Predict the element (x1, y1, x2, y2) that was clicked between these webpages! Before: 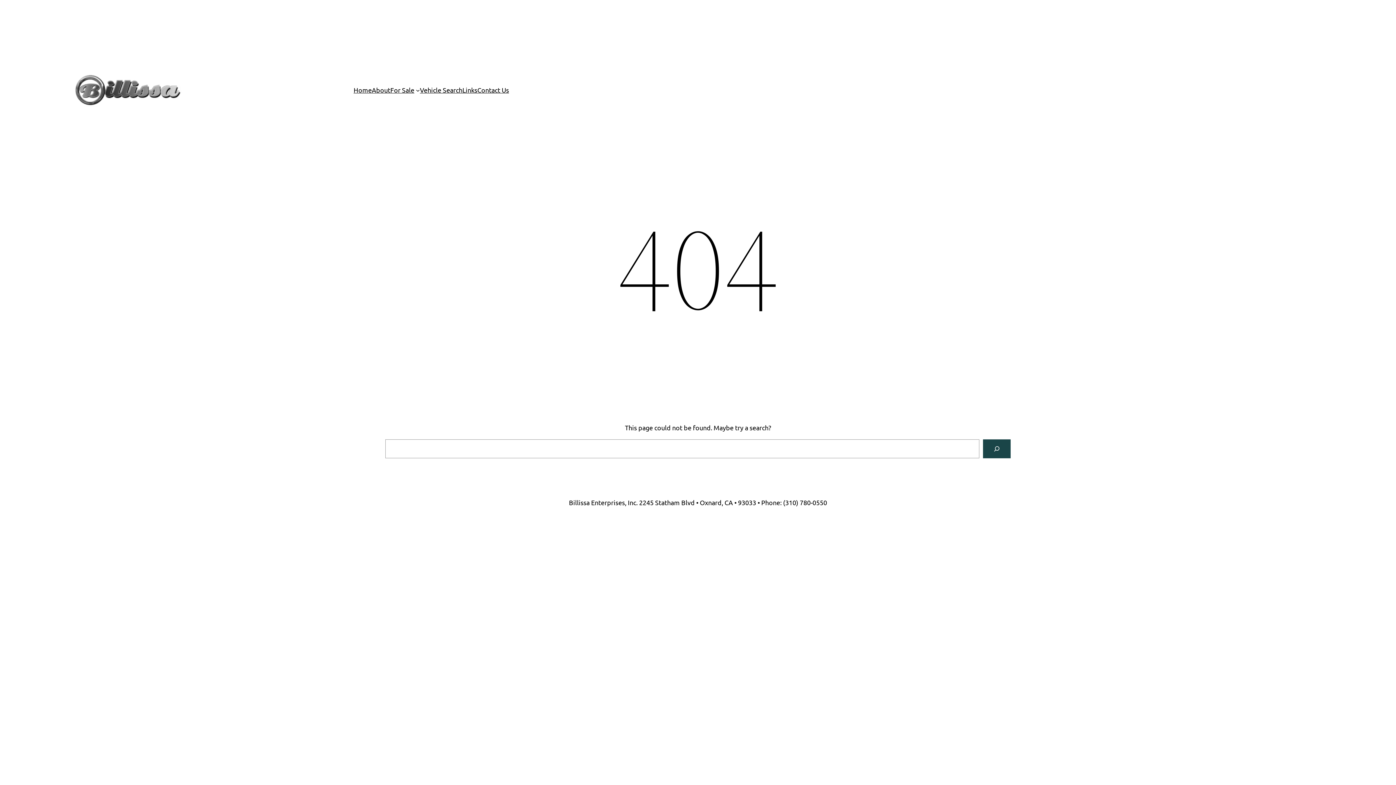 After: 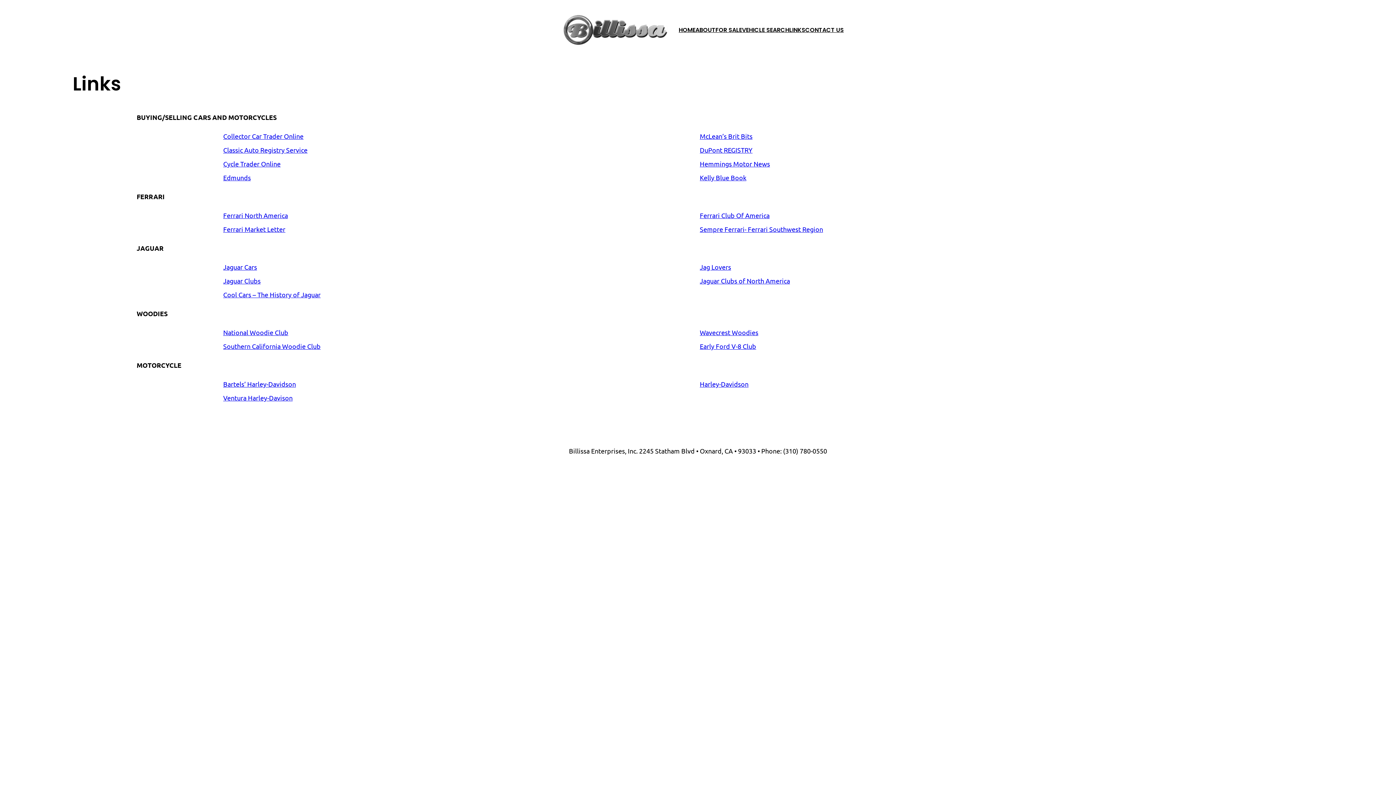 Action: bbox: (462, 85, 477, 95) label: Links